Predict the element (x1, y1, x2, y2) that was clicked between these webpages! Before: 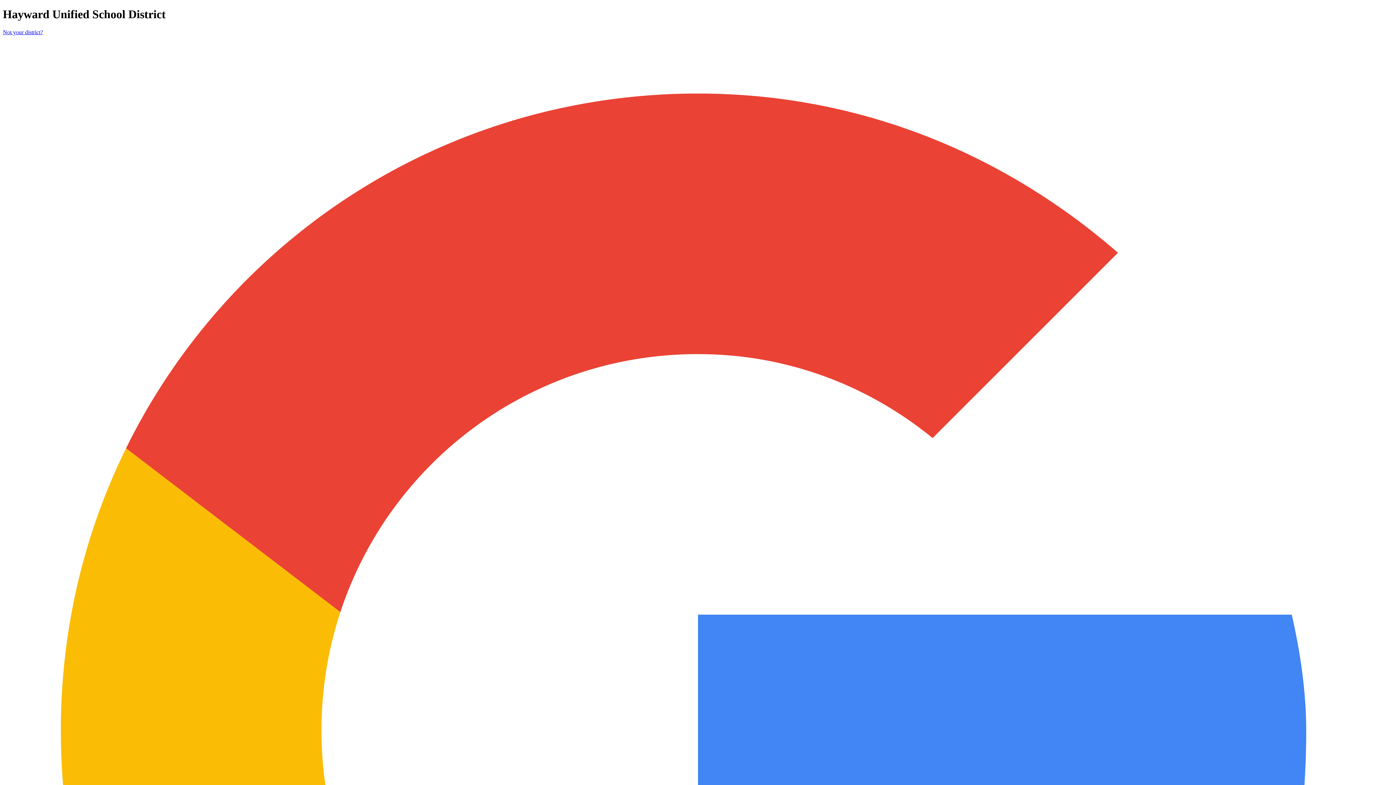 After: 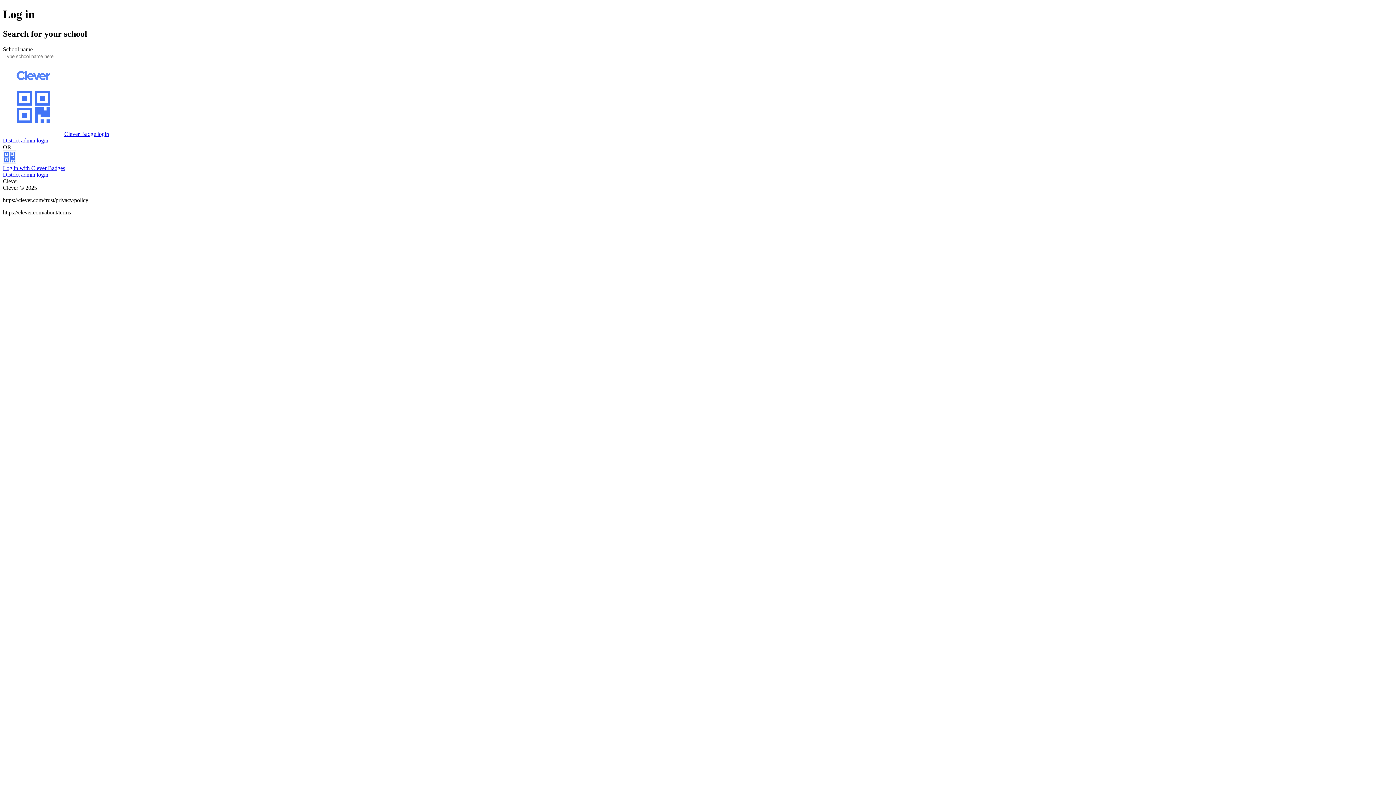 Action: bbox: (2, 29, 42, 35) label: Not your district?